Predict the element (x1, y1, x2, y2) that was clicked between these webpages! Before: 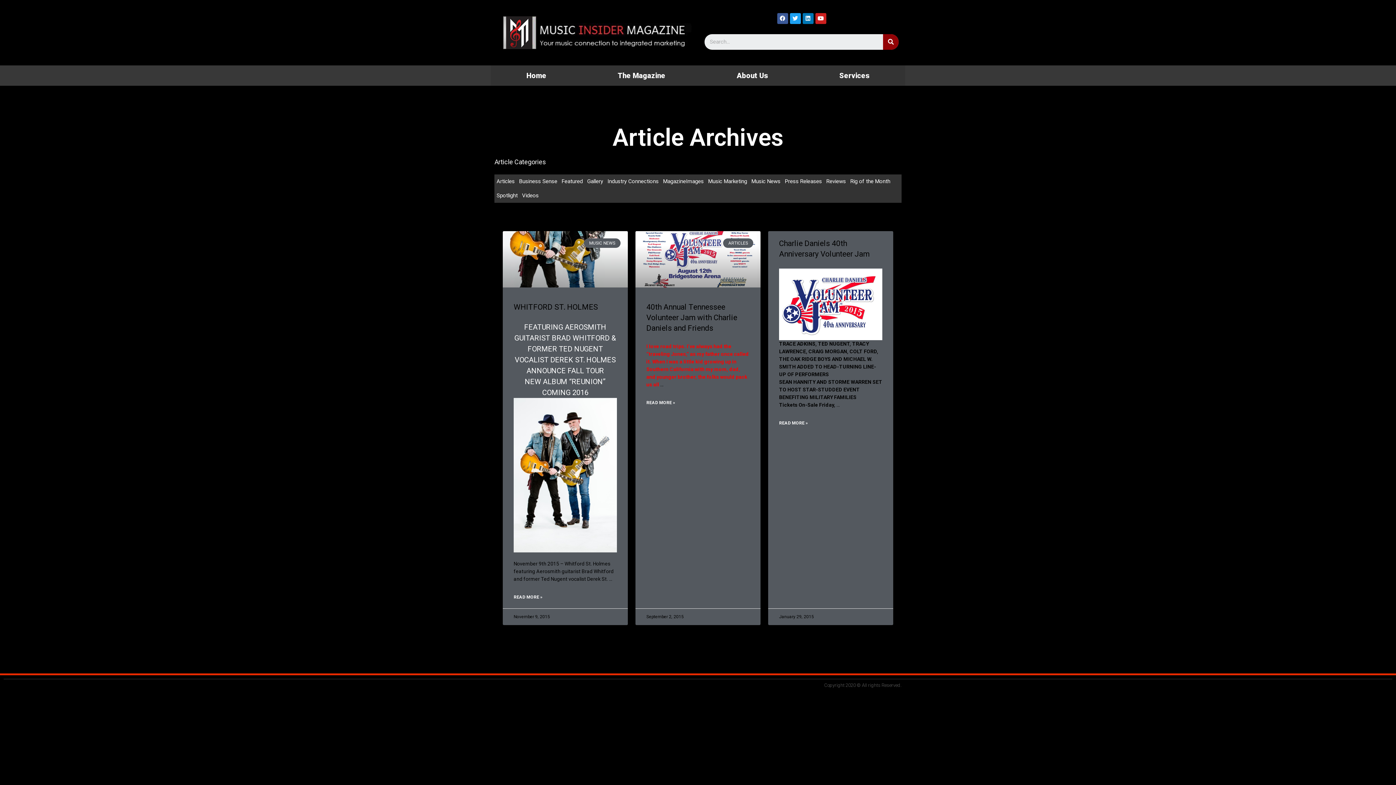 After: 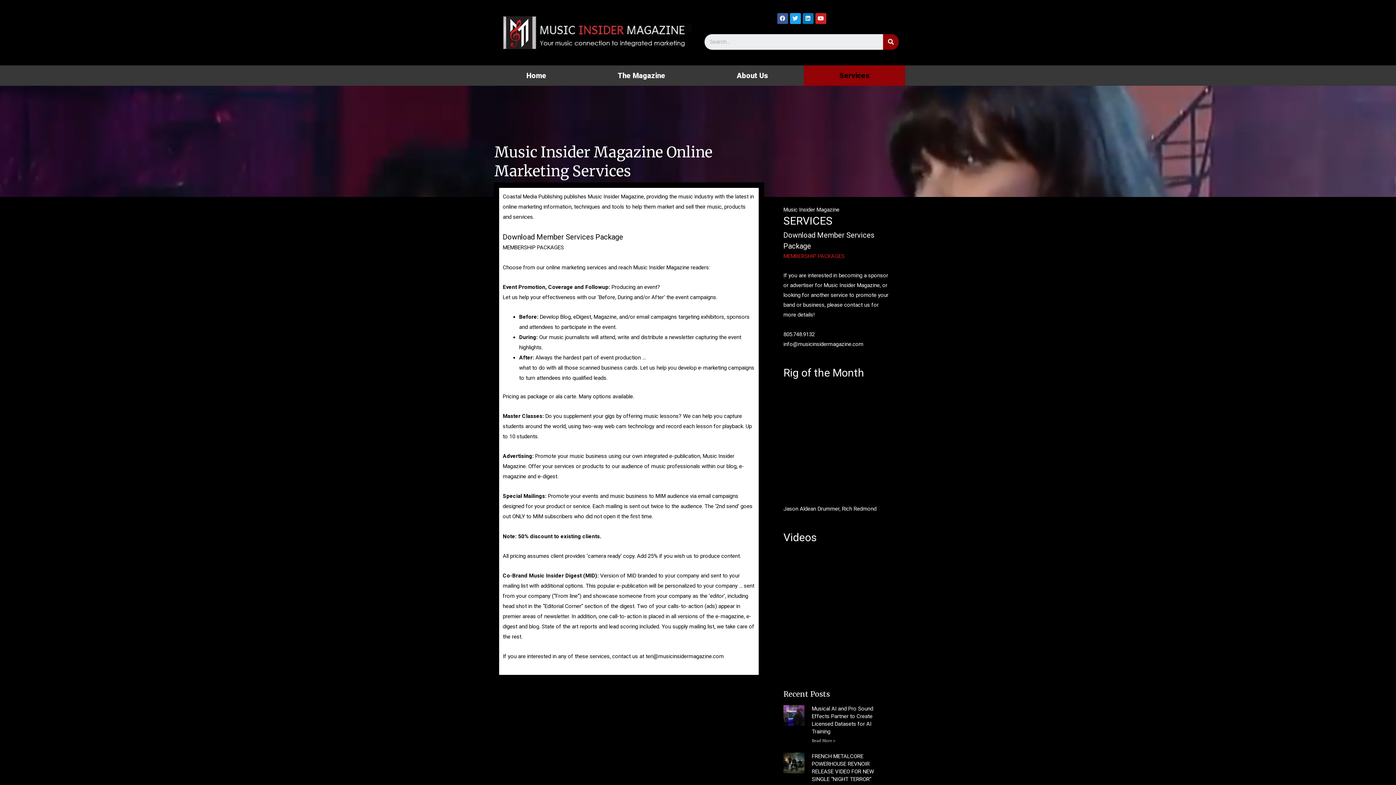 Action: label: Services bbox: (803, 65, 905, 85)